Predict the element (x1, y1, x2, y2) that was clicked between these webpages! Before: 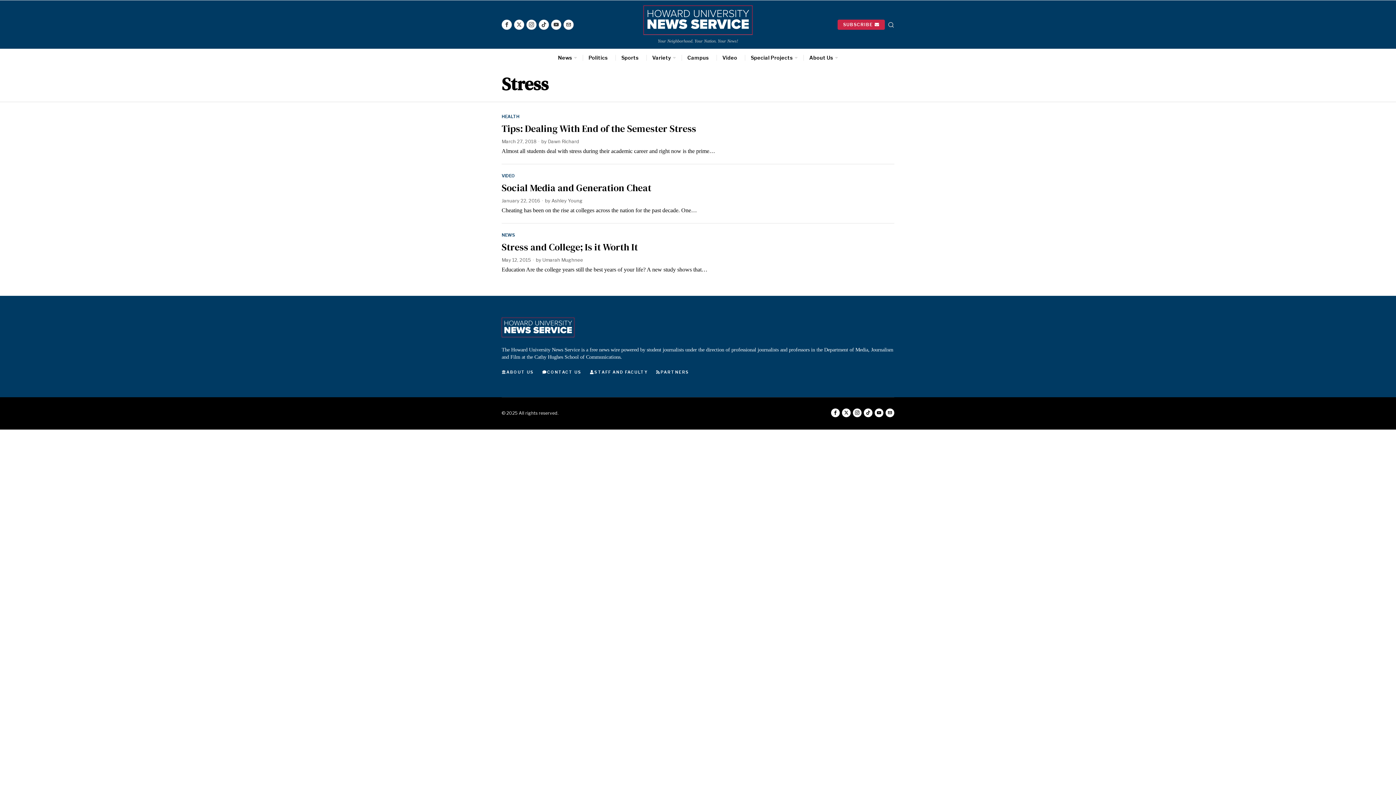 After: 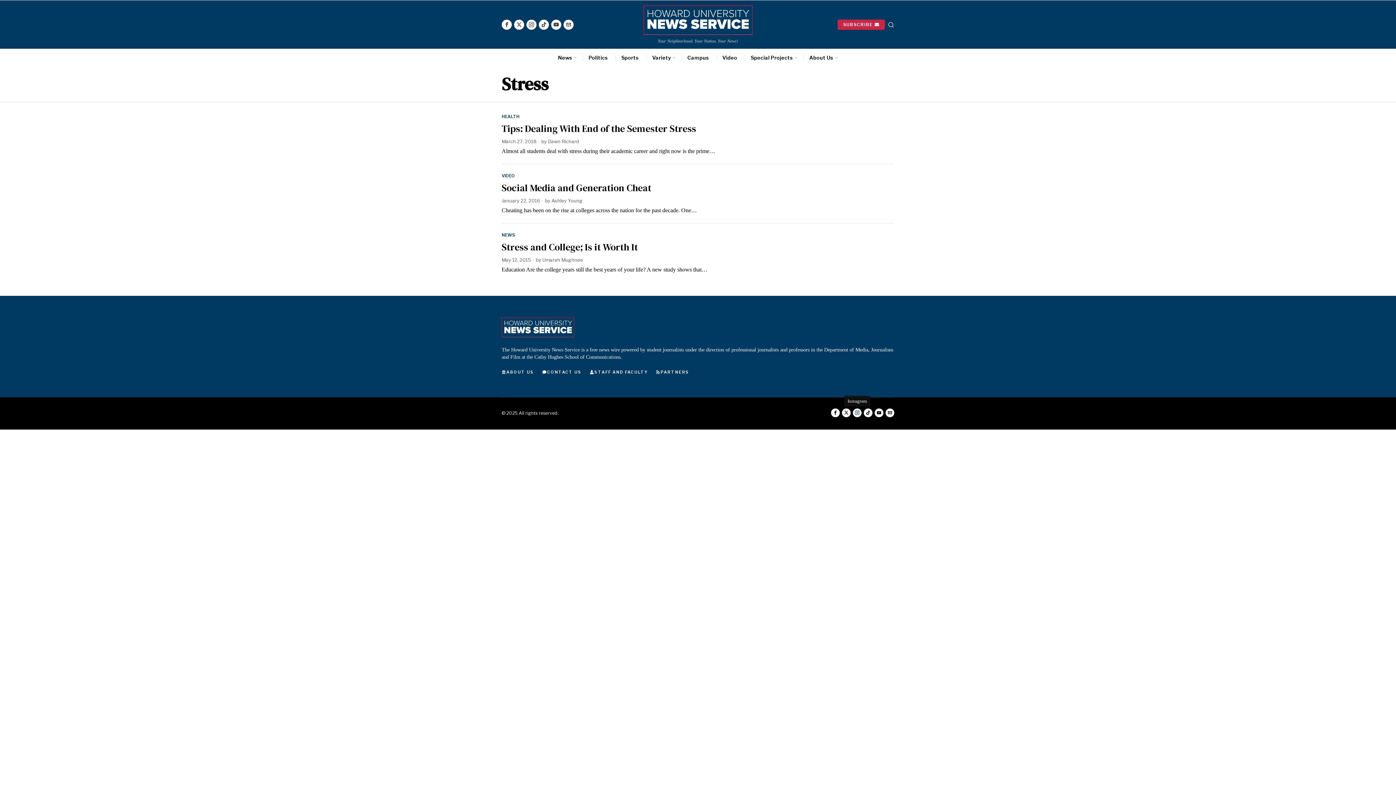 Action: bbox: (853, 408, 861, 417) label: Instagram